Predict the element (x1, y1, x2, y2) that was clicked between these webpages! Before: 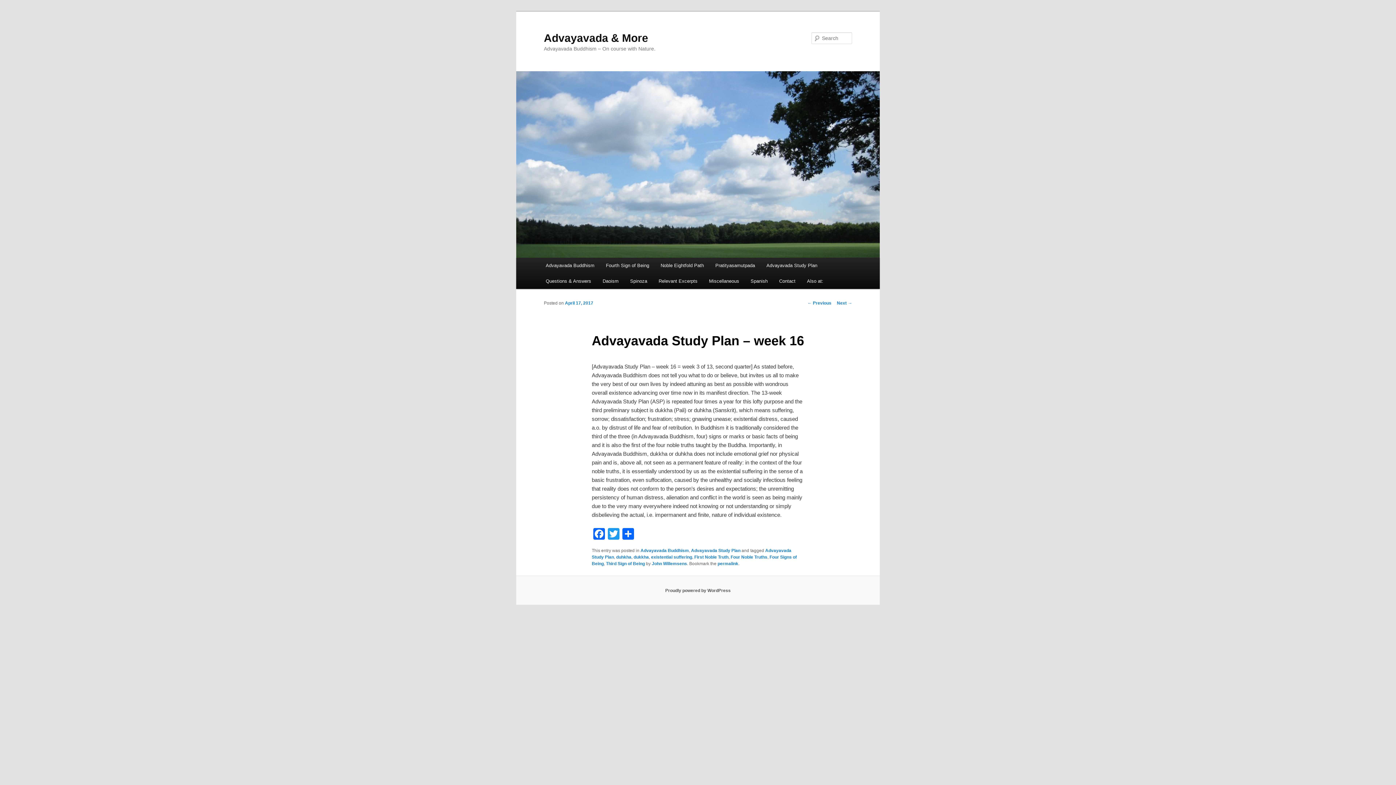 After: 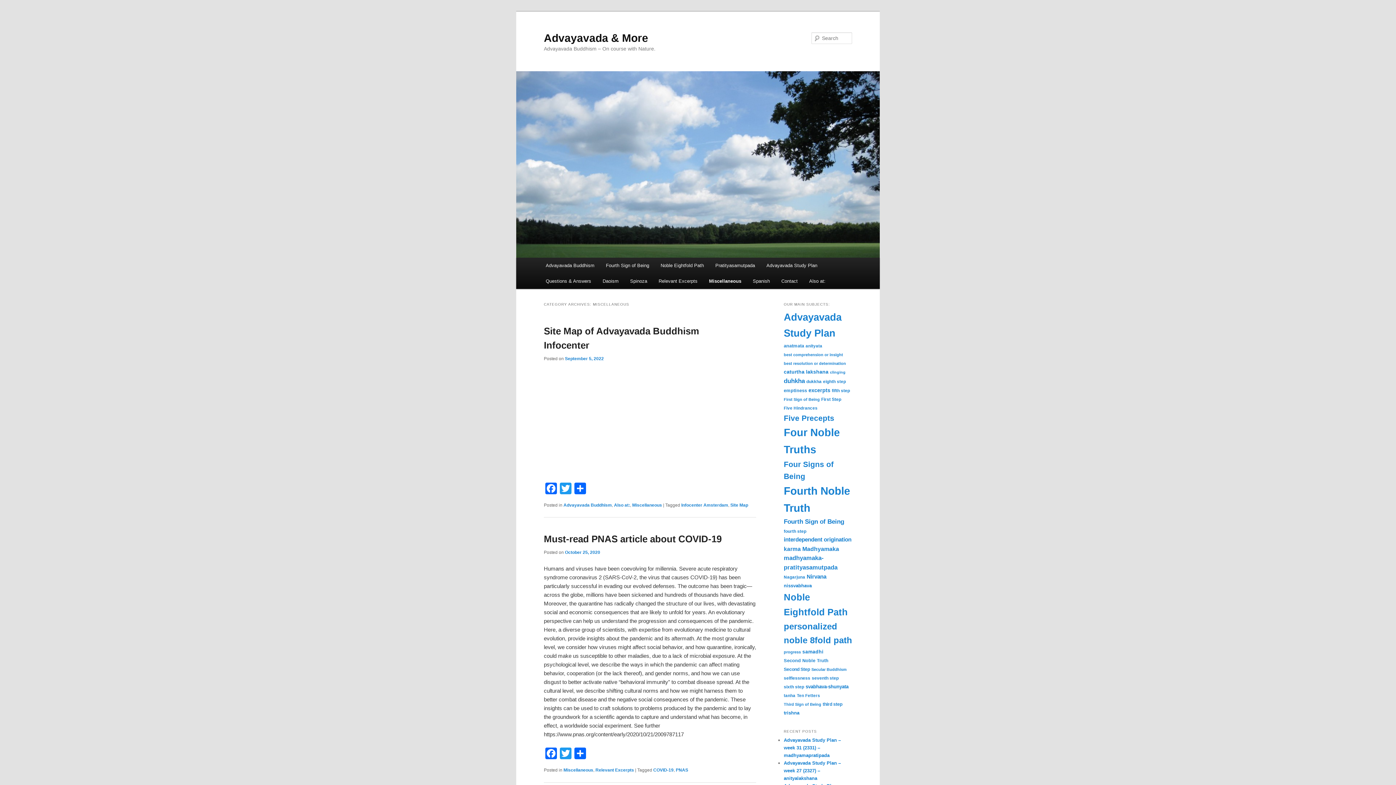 Action: label: Miscellaneous bbox: (703, 273, 745, 289)